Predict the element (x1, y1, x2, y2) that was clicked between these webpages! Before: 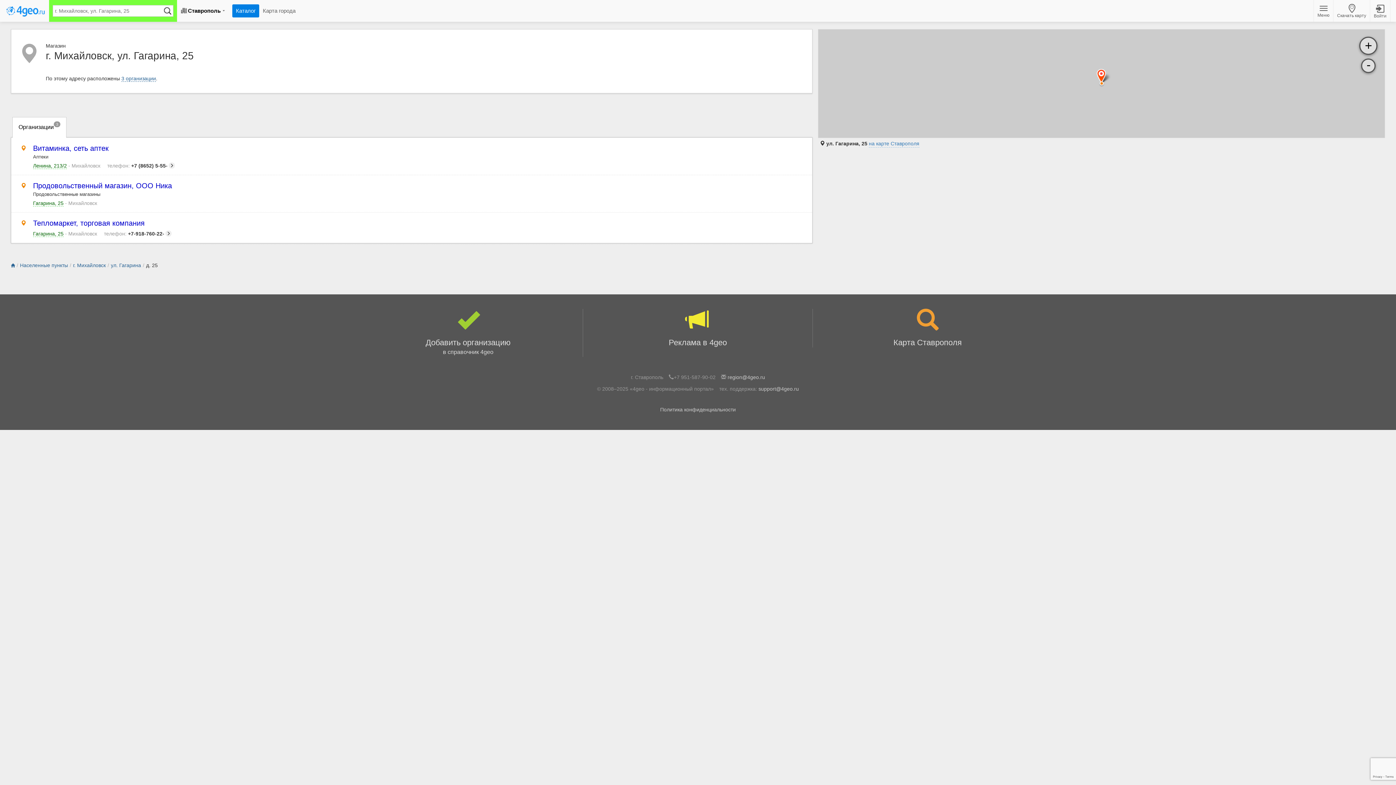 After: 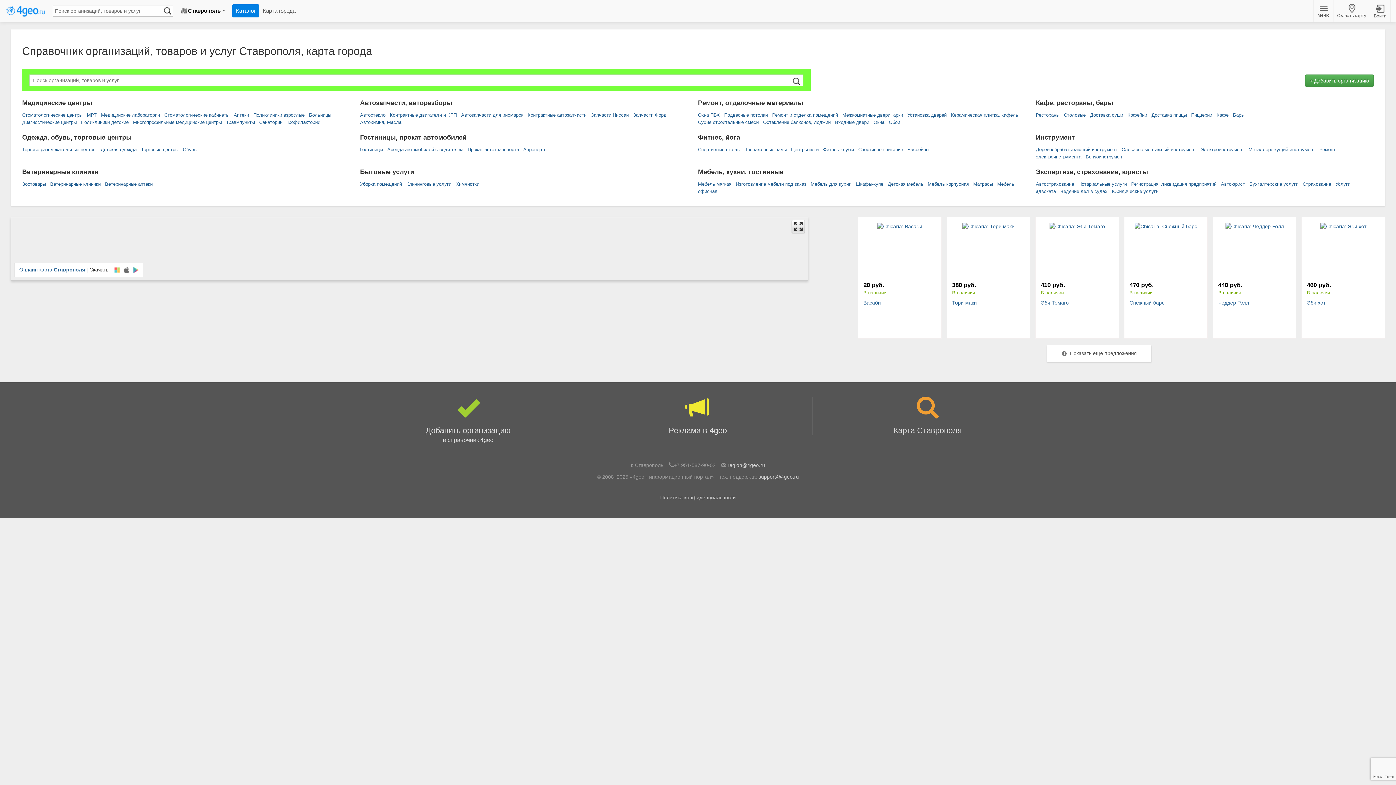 Action: bbox: (164, 7, 171, 14)